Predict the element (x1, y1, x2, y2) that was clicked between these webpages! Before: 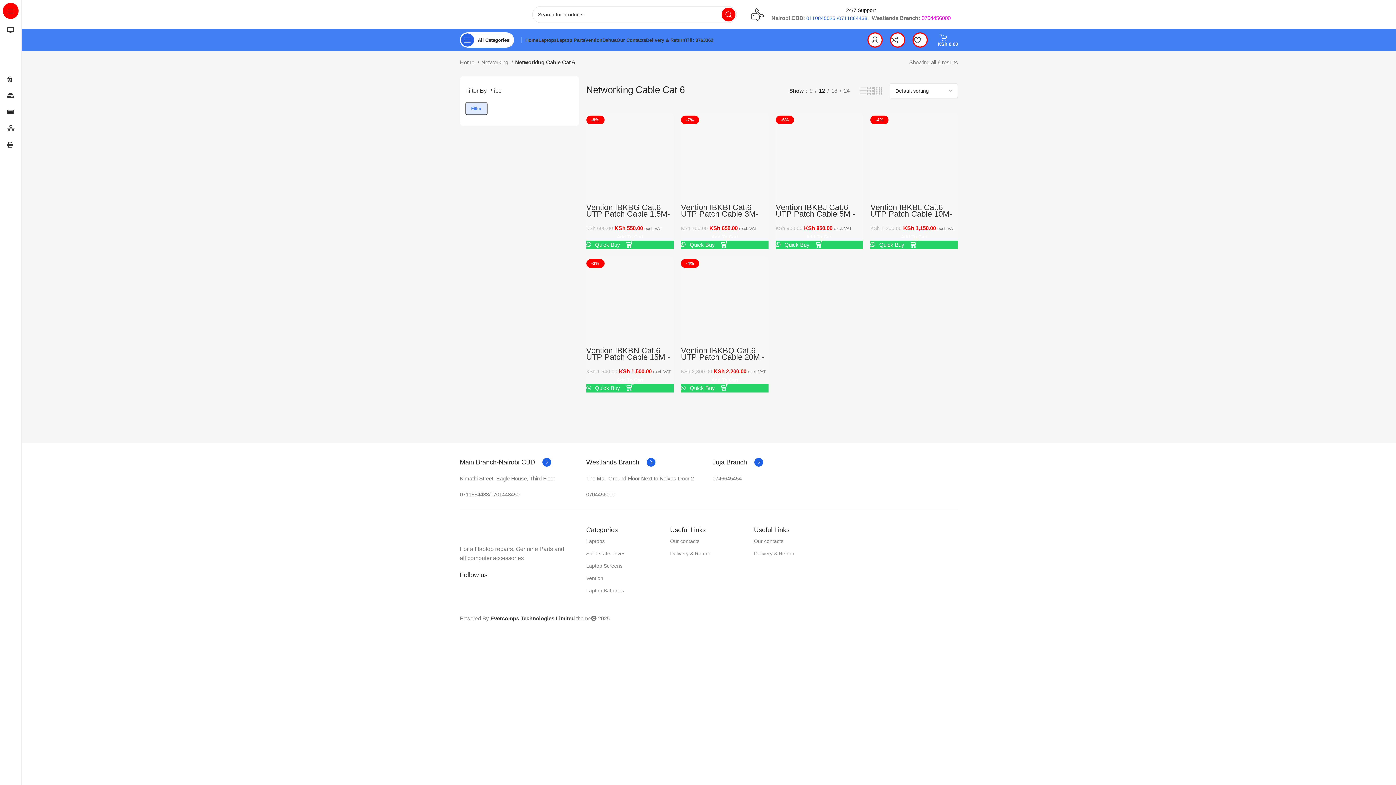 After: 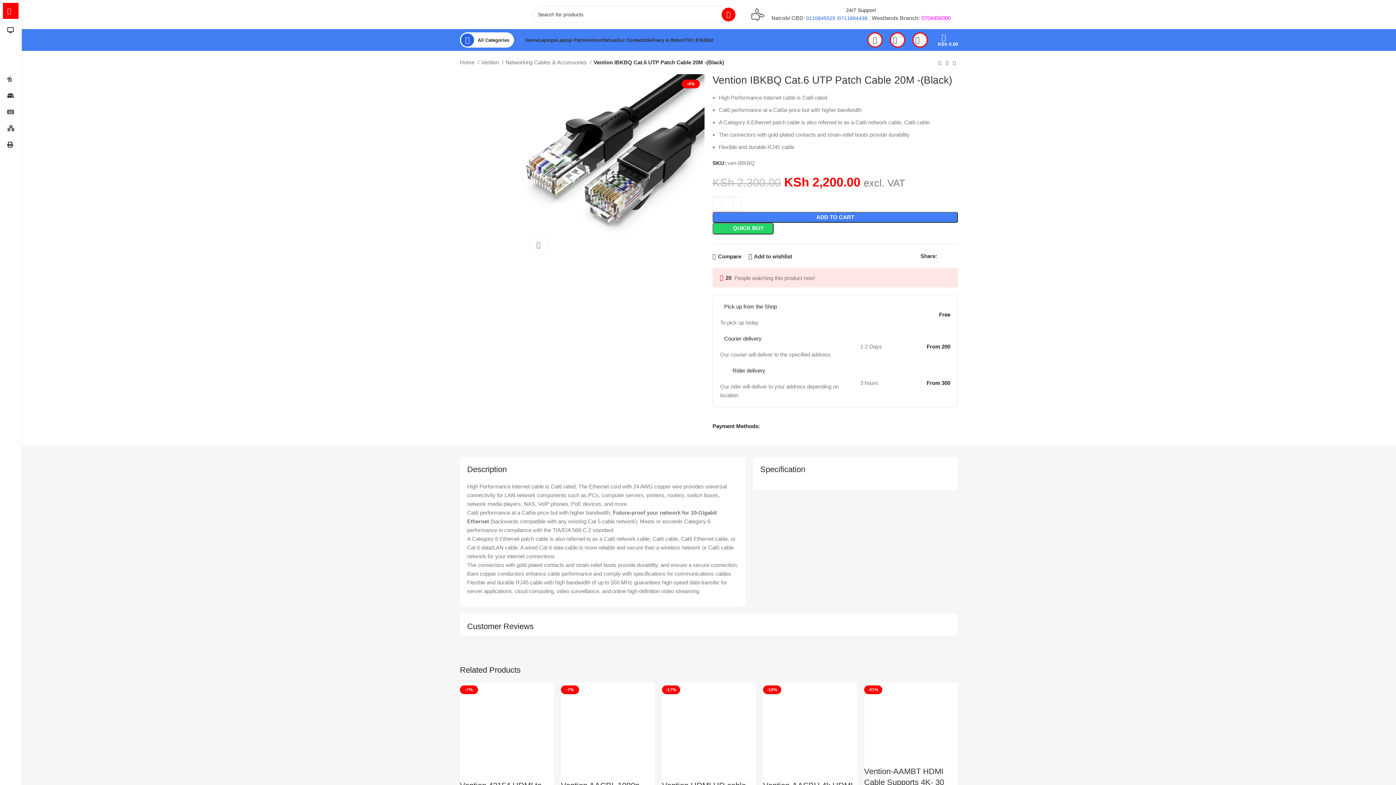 Action: label: Vention IBKBQ Cat.6 UTP Patch Cable 20M -(Black) bbox: (681, 346, 764, 368)